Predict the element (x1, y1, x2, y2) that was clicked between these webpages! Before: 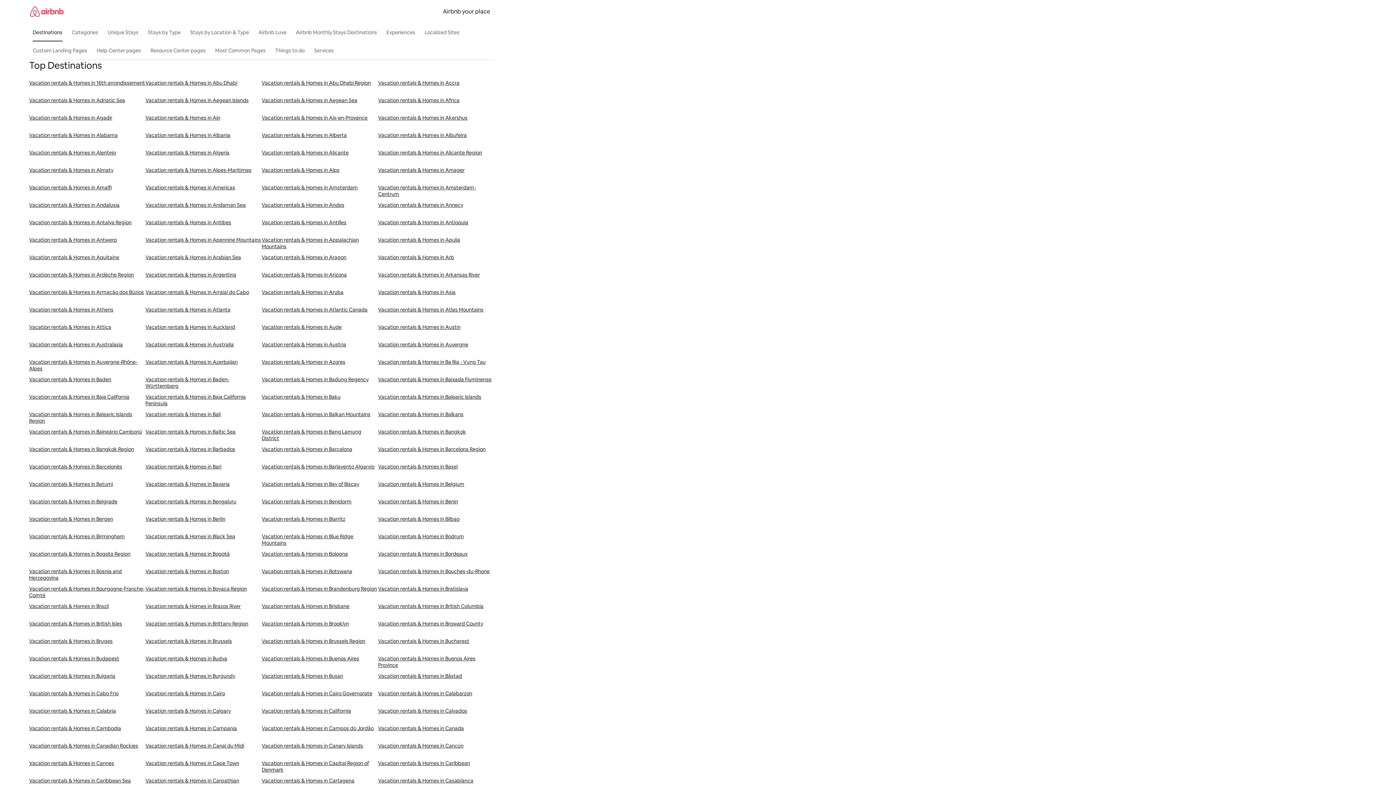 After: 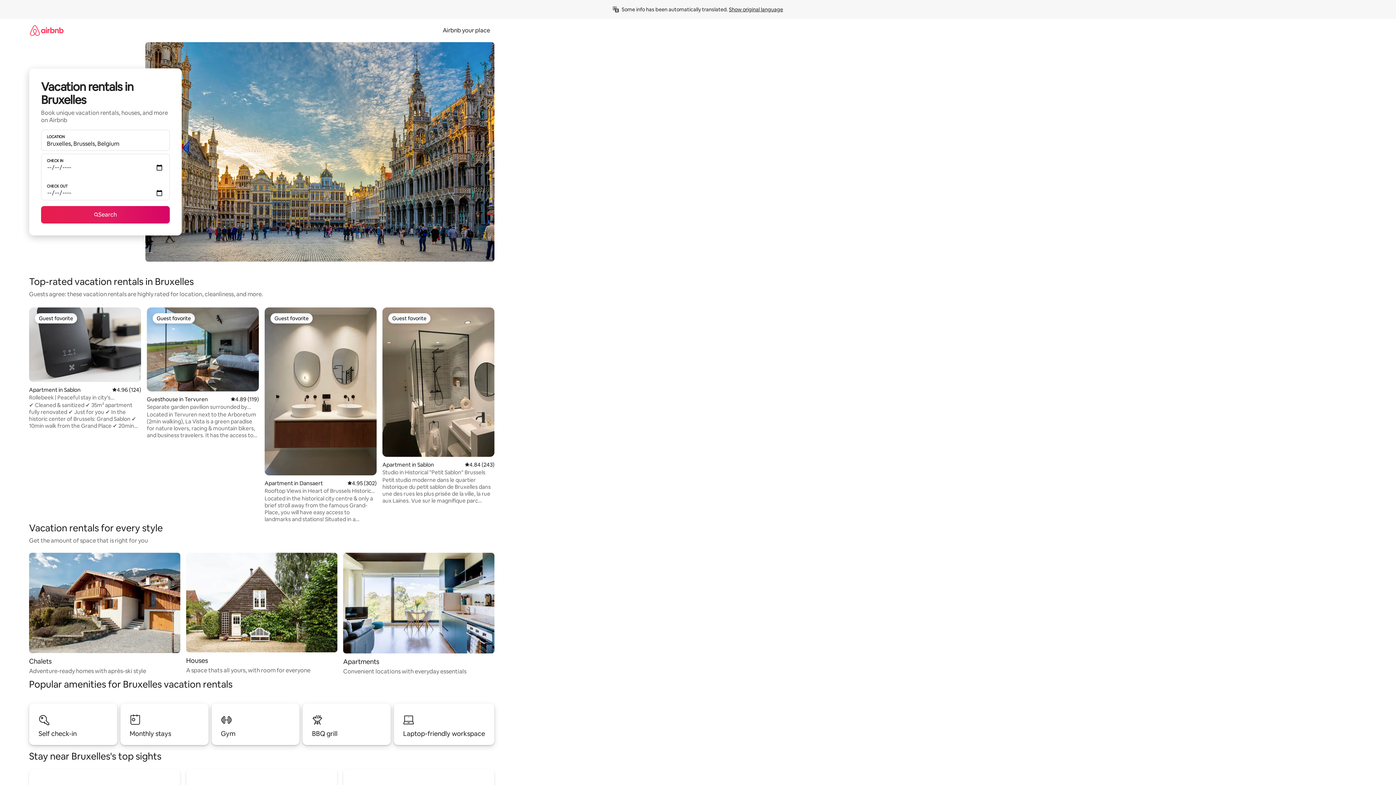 Action: bbox: (145, 638, 261, 655) label: Vacation rentals & Homes in Brussels